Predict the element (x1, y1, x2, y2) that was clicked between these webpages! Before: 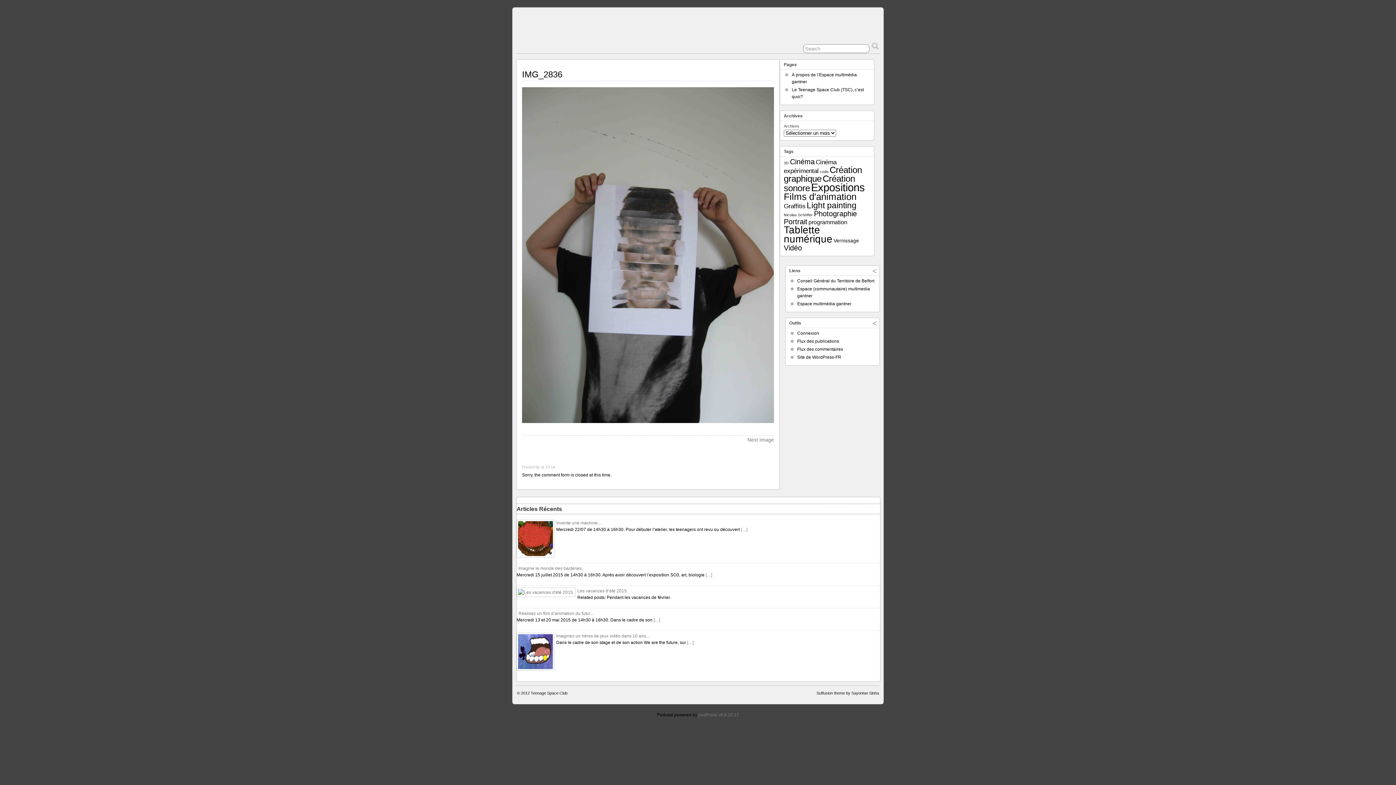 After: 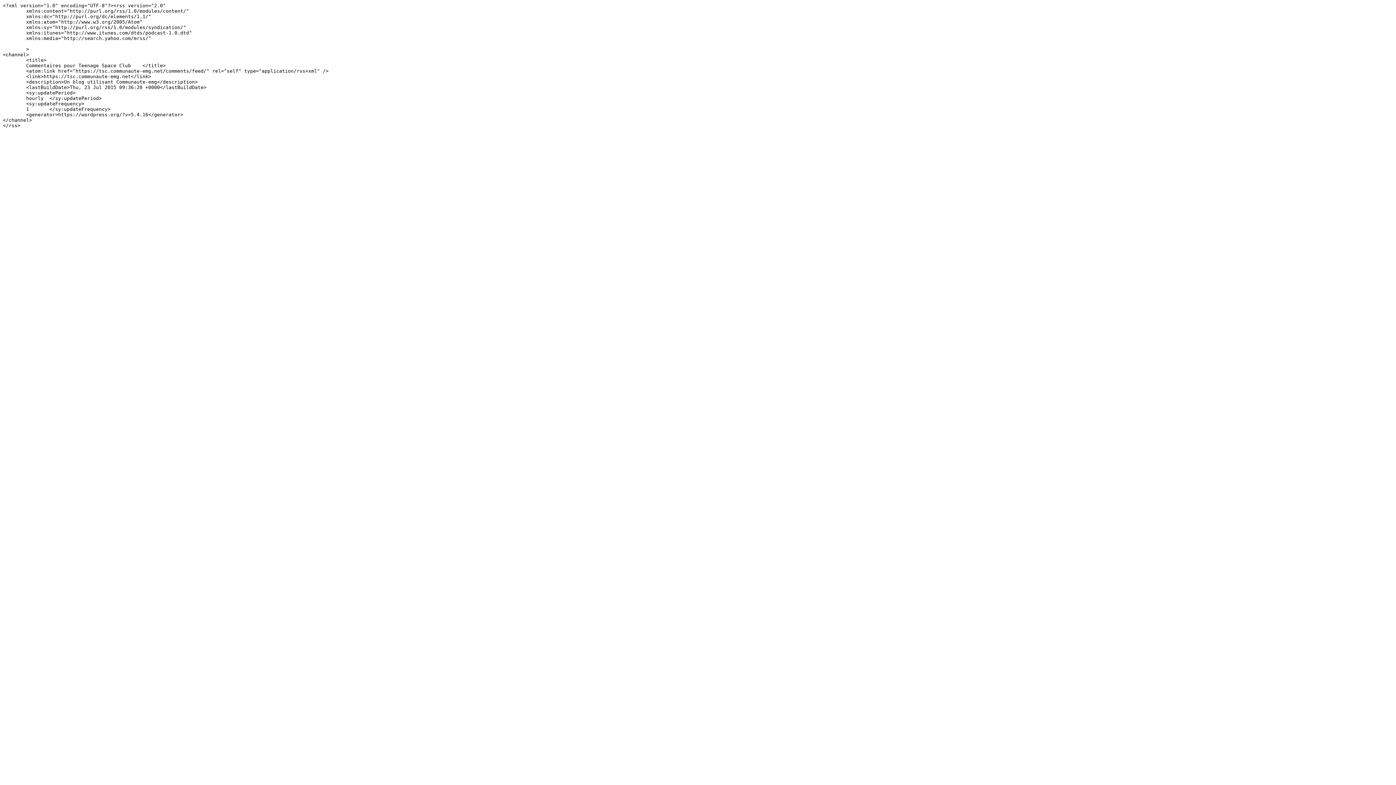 Action: label: Flux des commentaires bbox: (797, 346, 843, 352)